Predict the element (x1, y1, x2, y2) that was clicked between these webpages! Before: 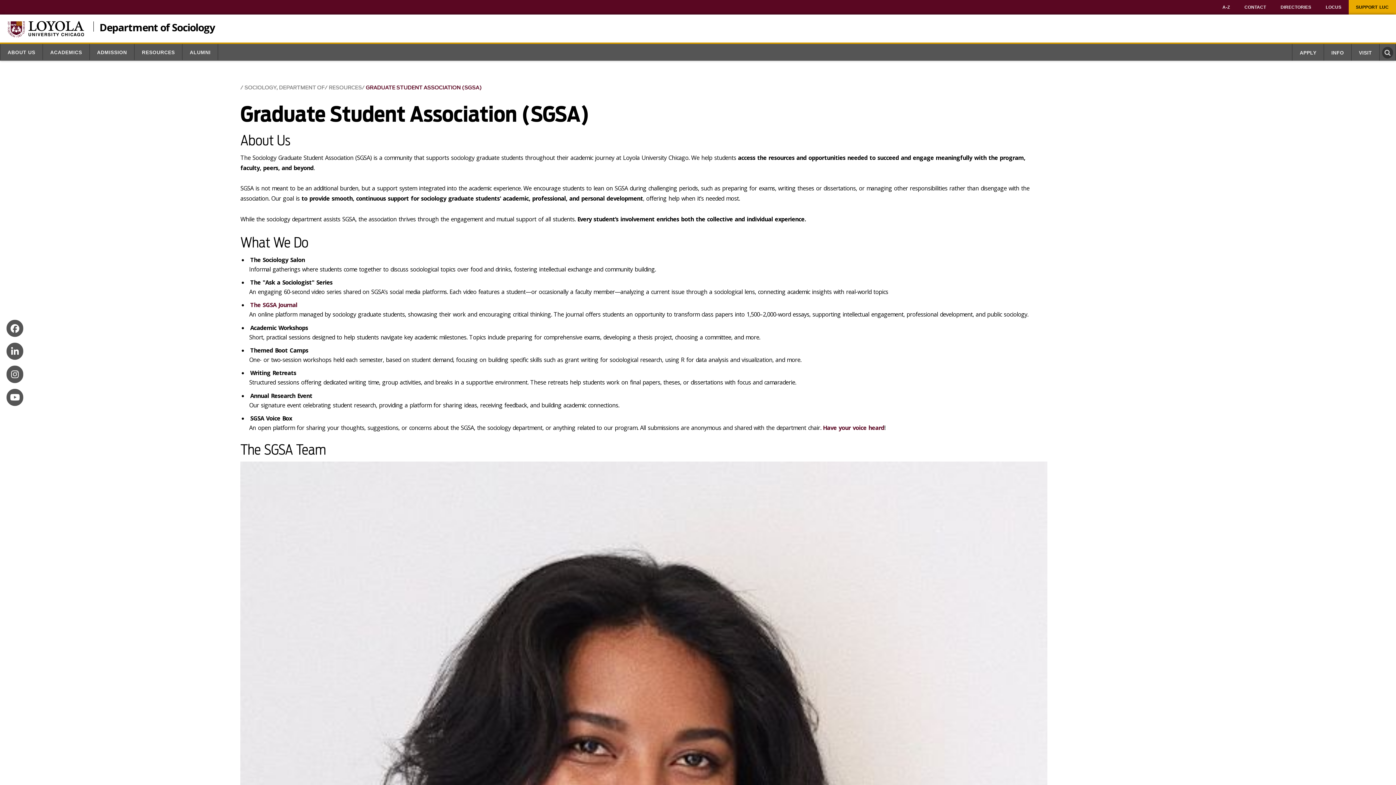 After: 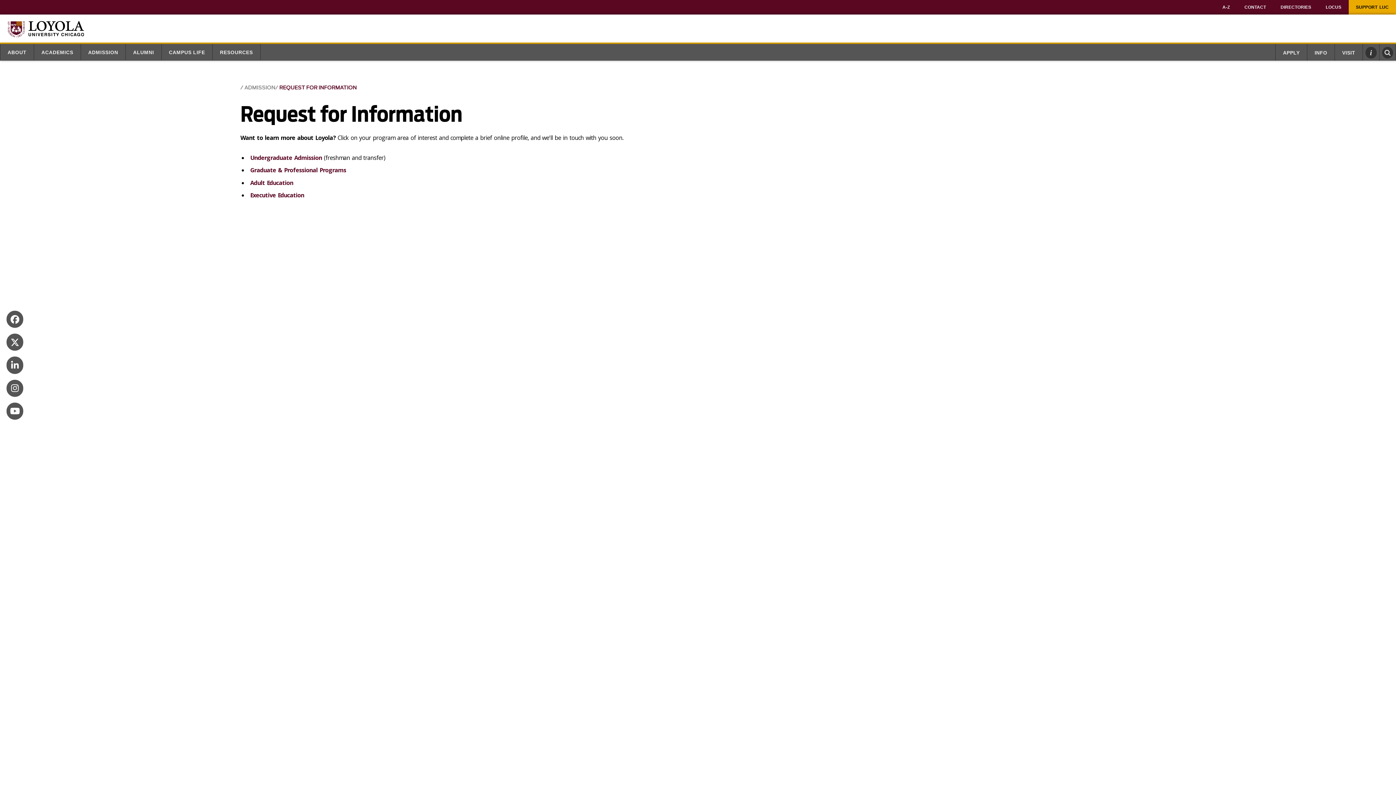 Action: bbox: (1324, 44, 1351, 60) label: INFO